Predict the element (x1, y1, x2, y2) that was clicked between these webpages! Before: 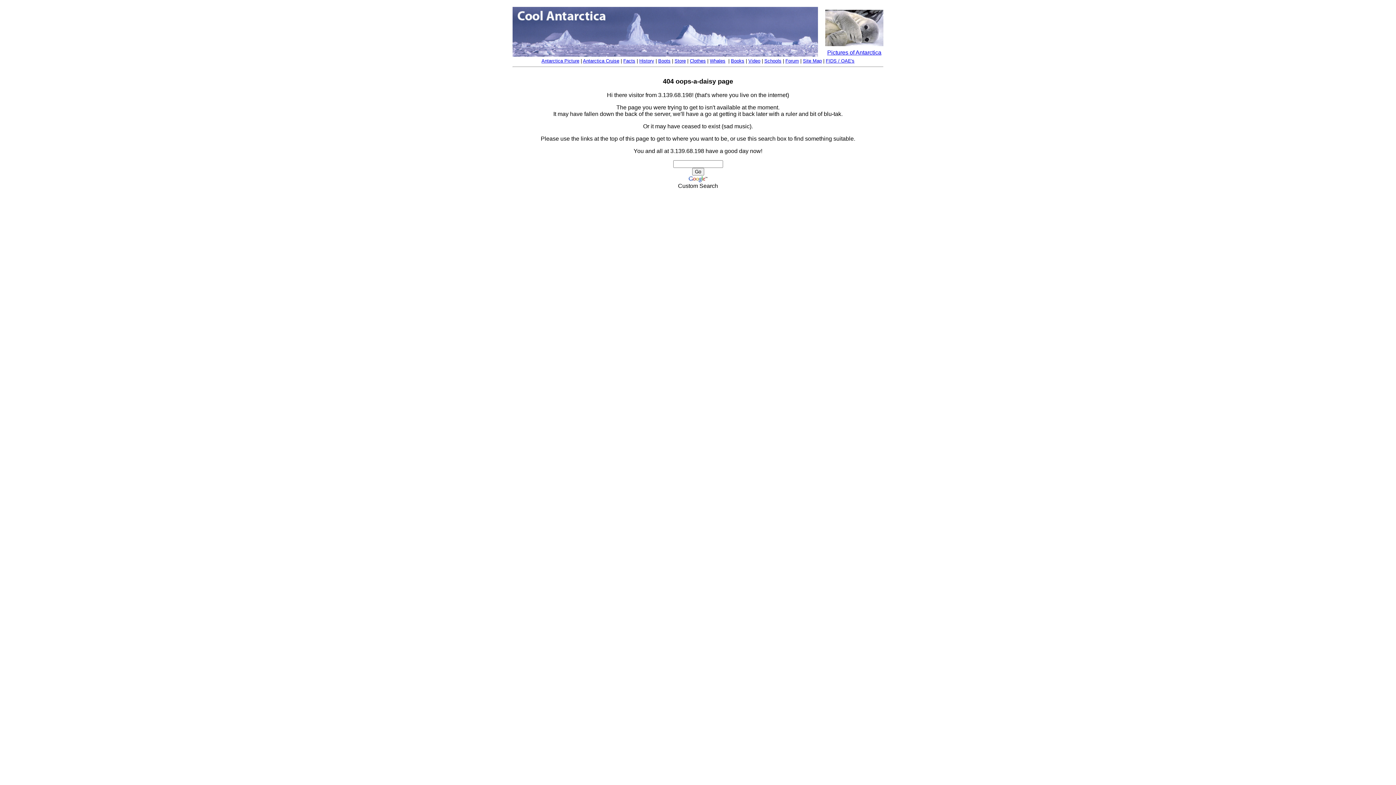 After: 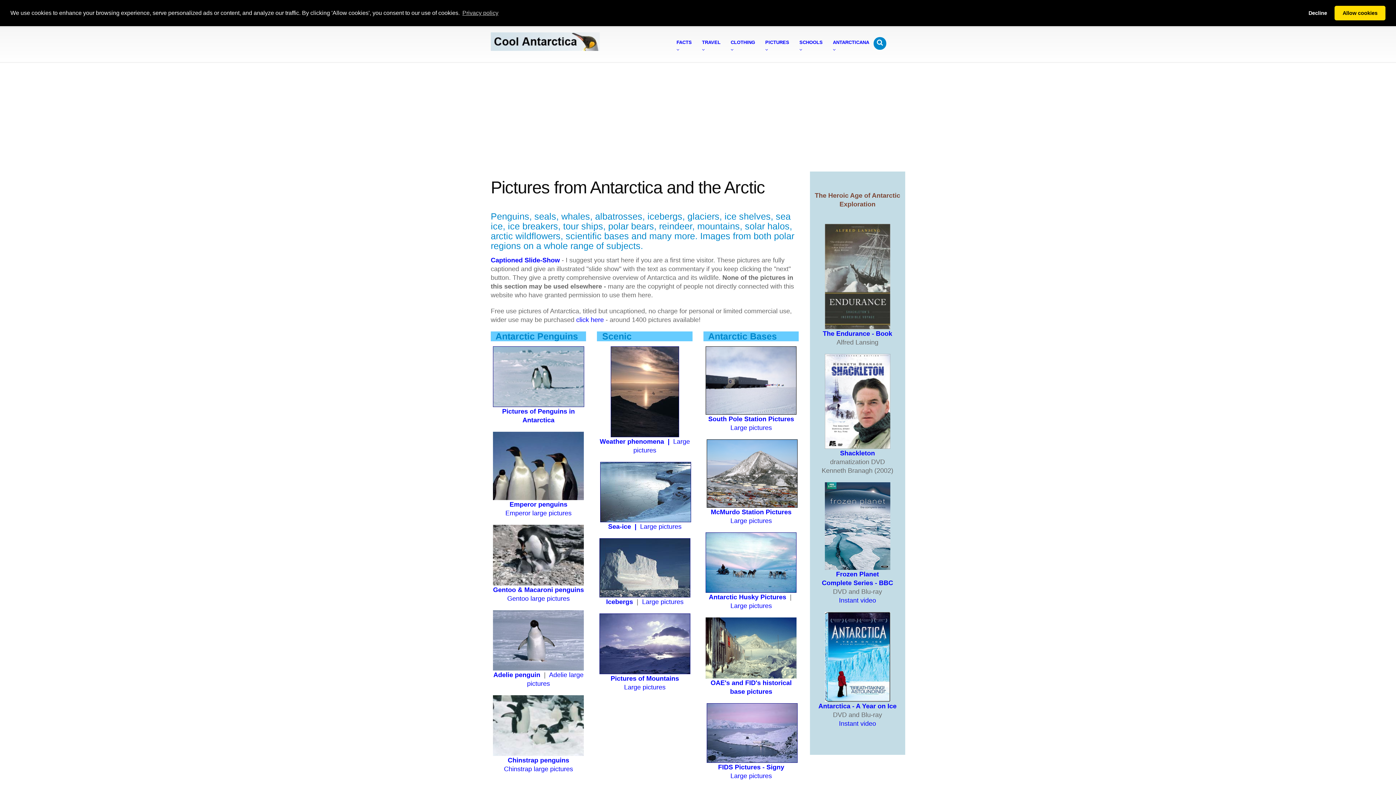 Action: label: Antarctica Picture bbox: (541, 58, 579, 63)